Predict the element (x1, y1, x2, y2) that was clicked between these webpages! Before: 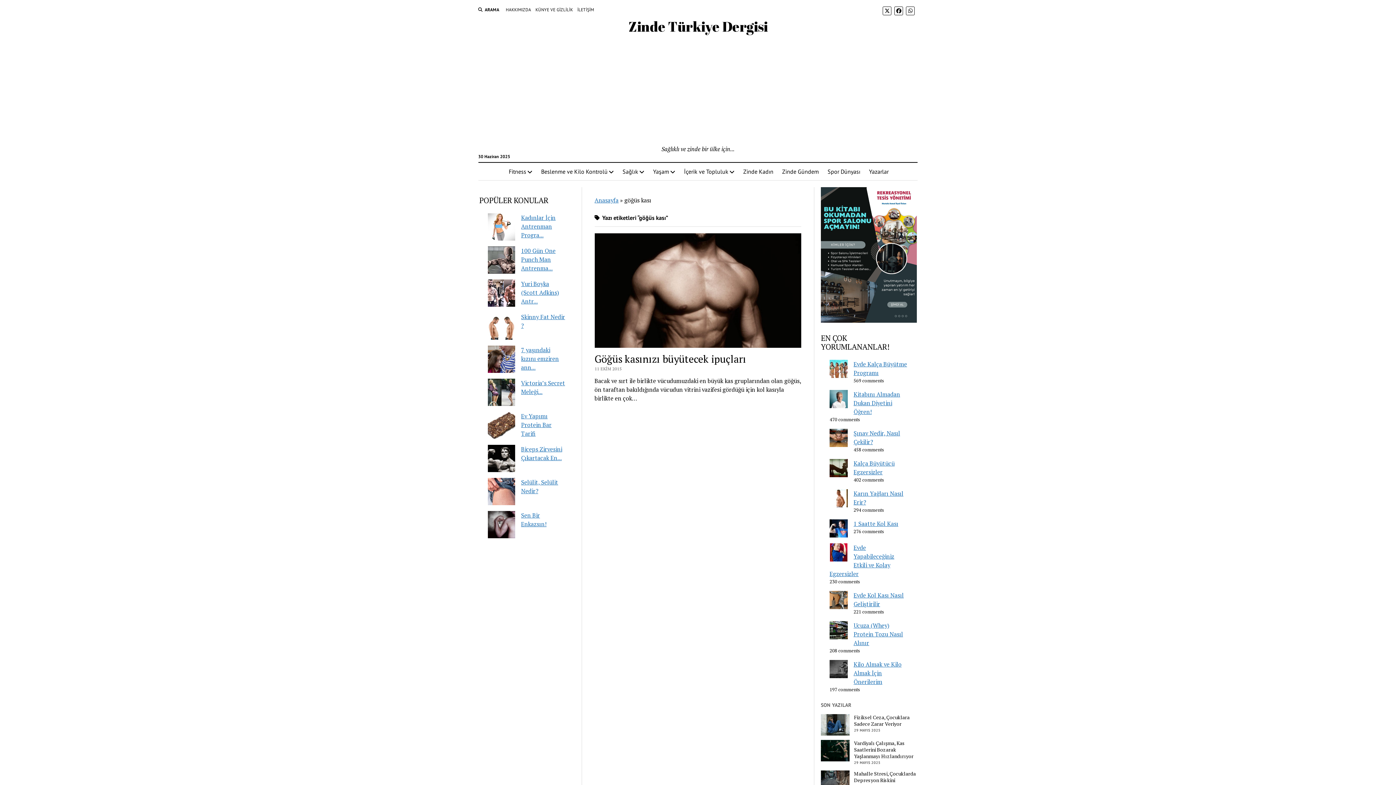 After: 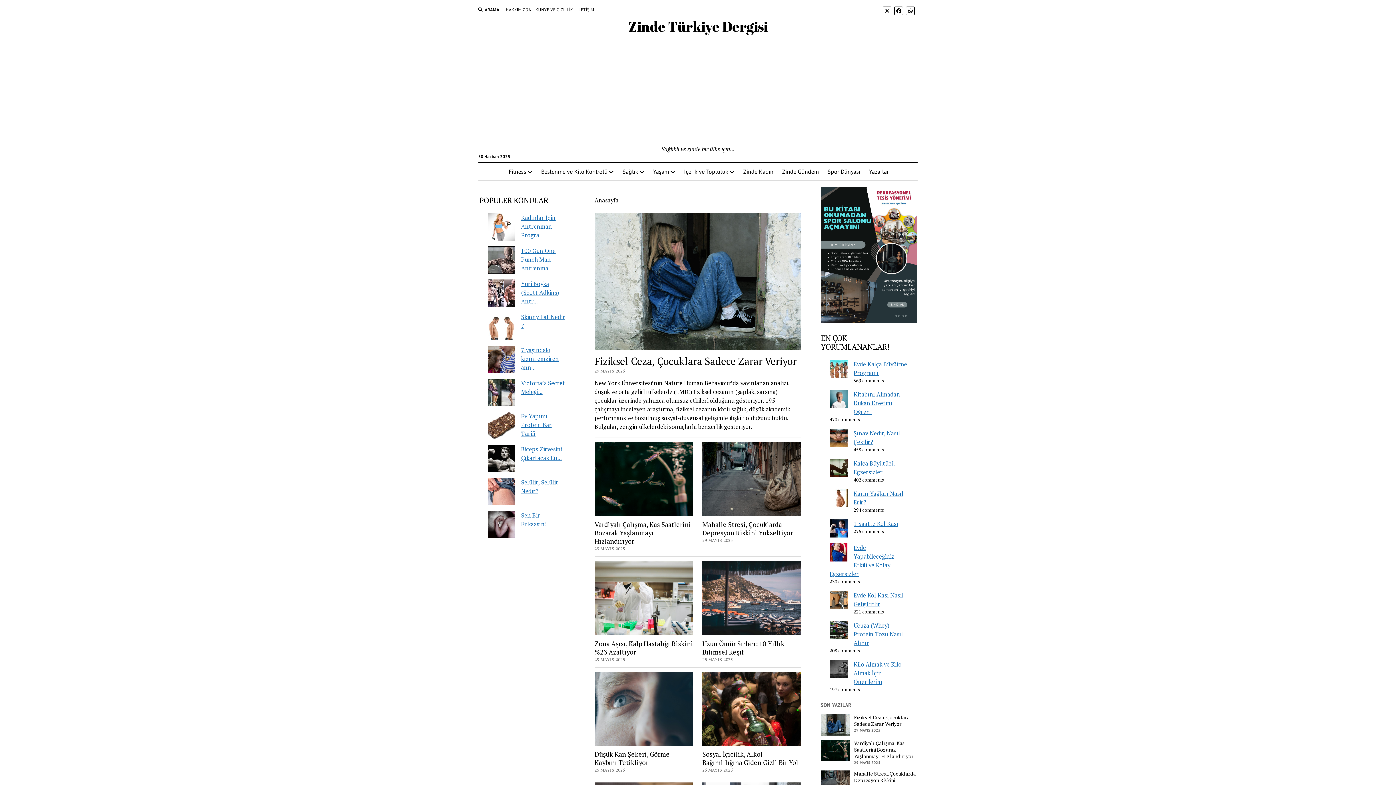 Action: label: Zinde Türkiye Dergisi bbox: (628, 17, 767, 35)